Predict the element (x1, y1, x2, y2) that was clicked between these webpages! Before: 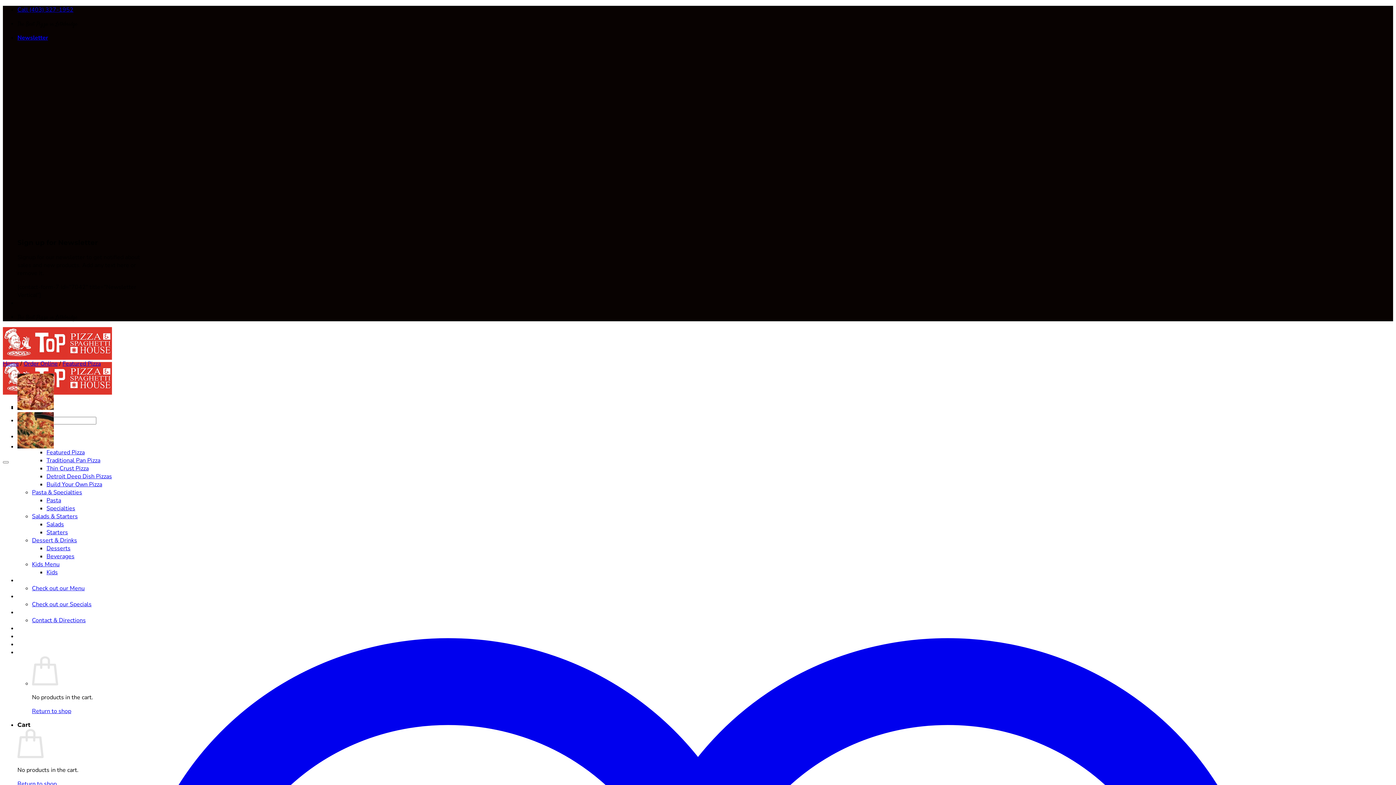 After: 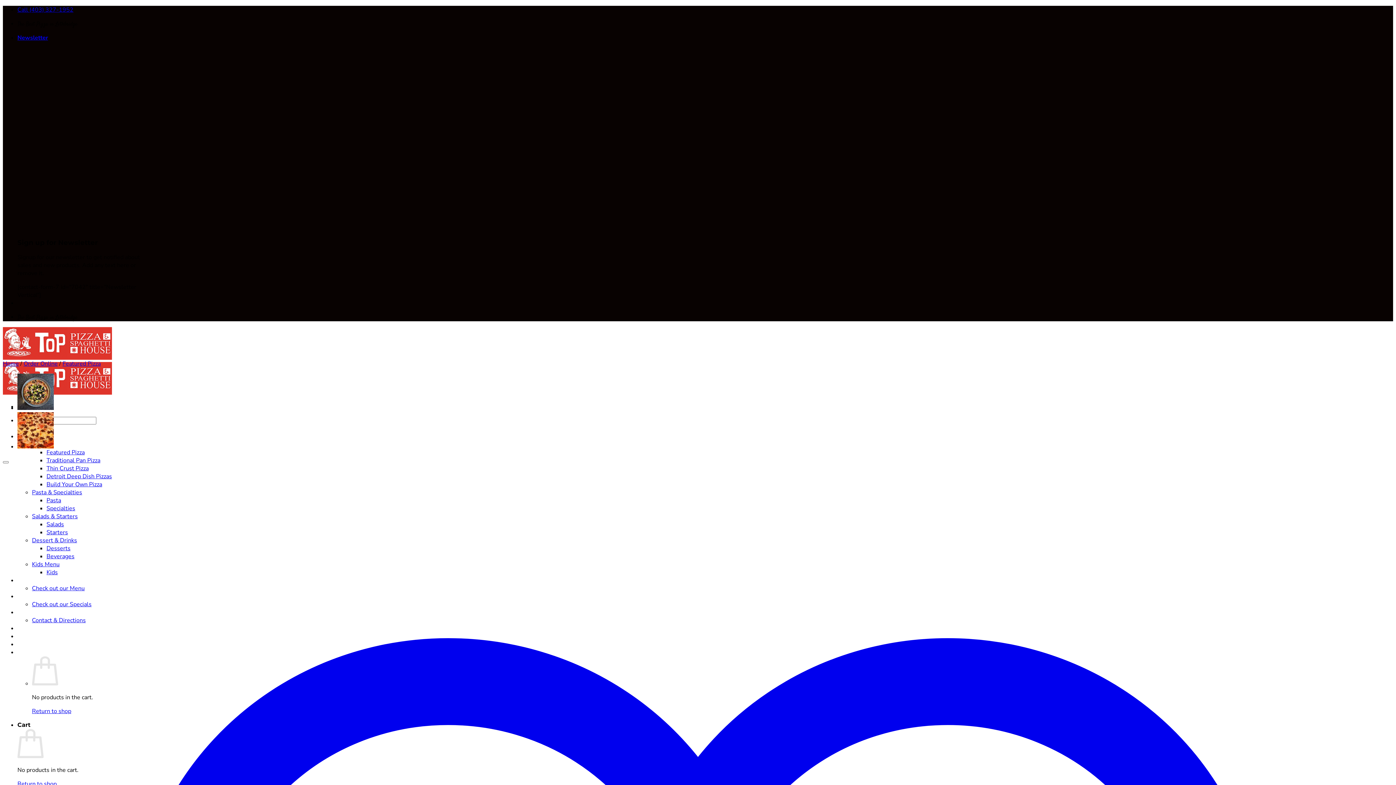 Action: bbox: (17, 404, 53, 412)